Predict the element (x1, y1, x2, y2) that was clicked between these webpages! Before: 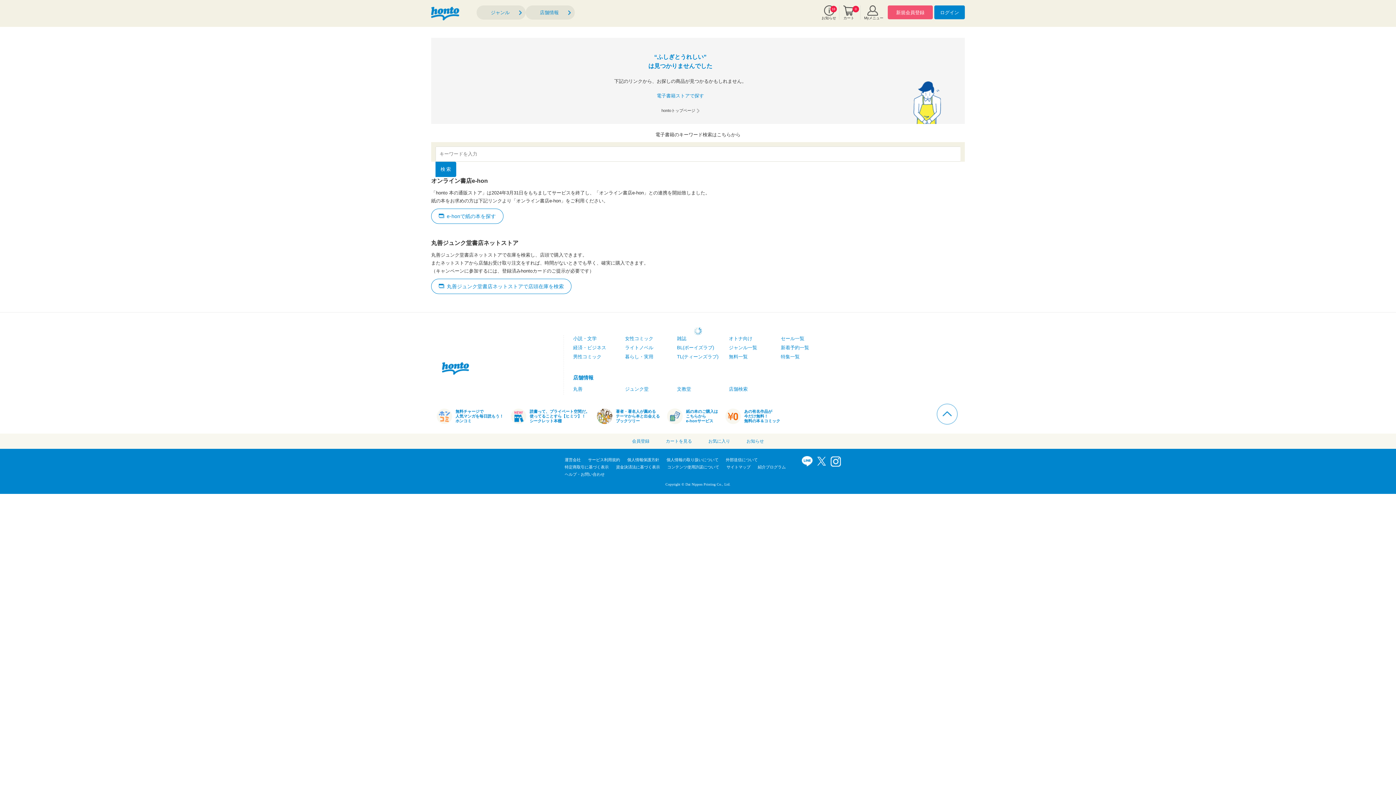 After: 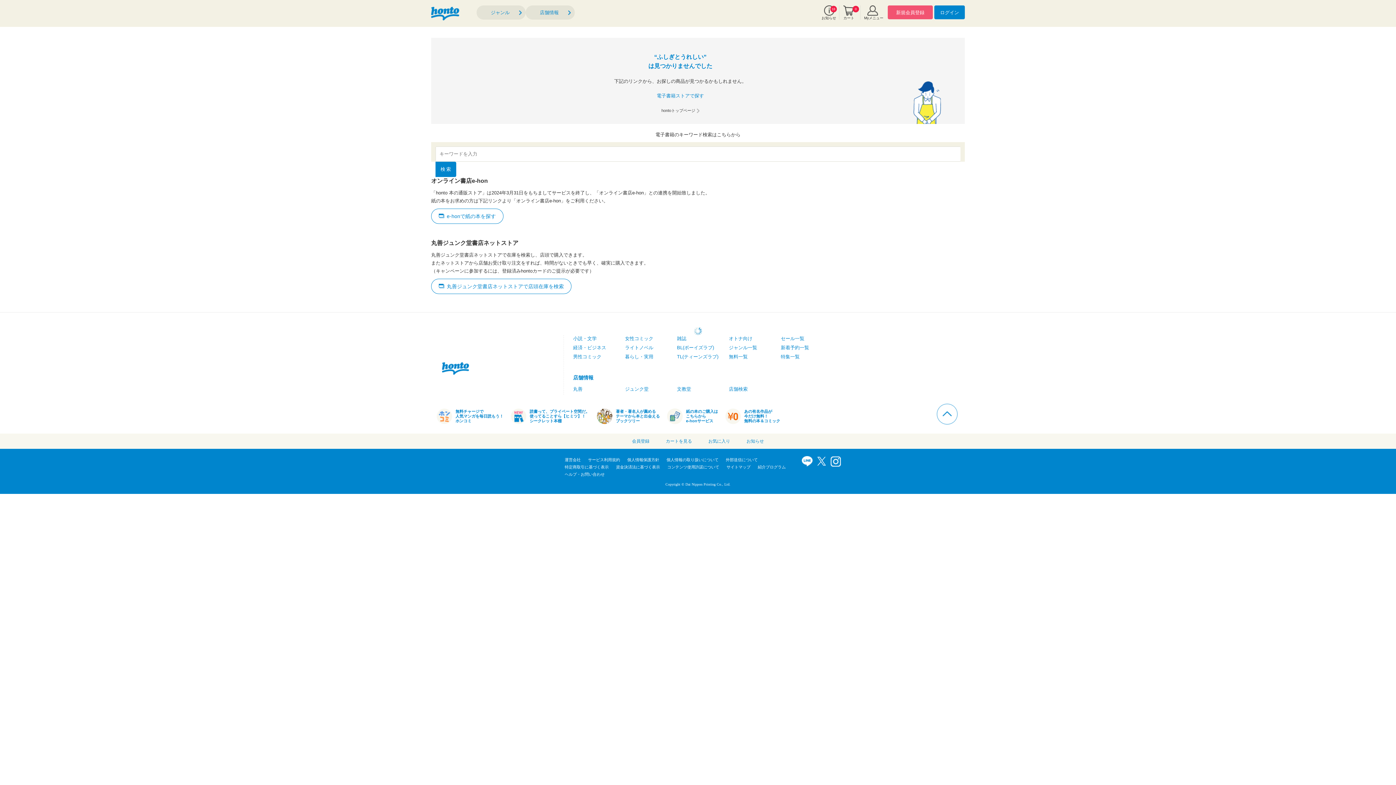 Action: bbox: (830, 456, 840, 466) label: Instagram